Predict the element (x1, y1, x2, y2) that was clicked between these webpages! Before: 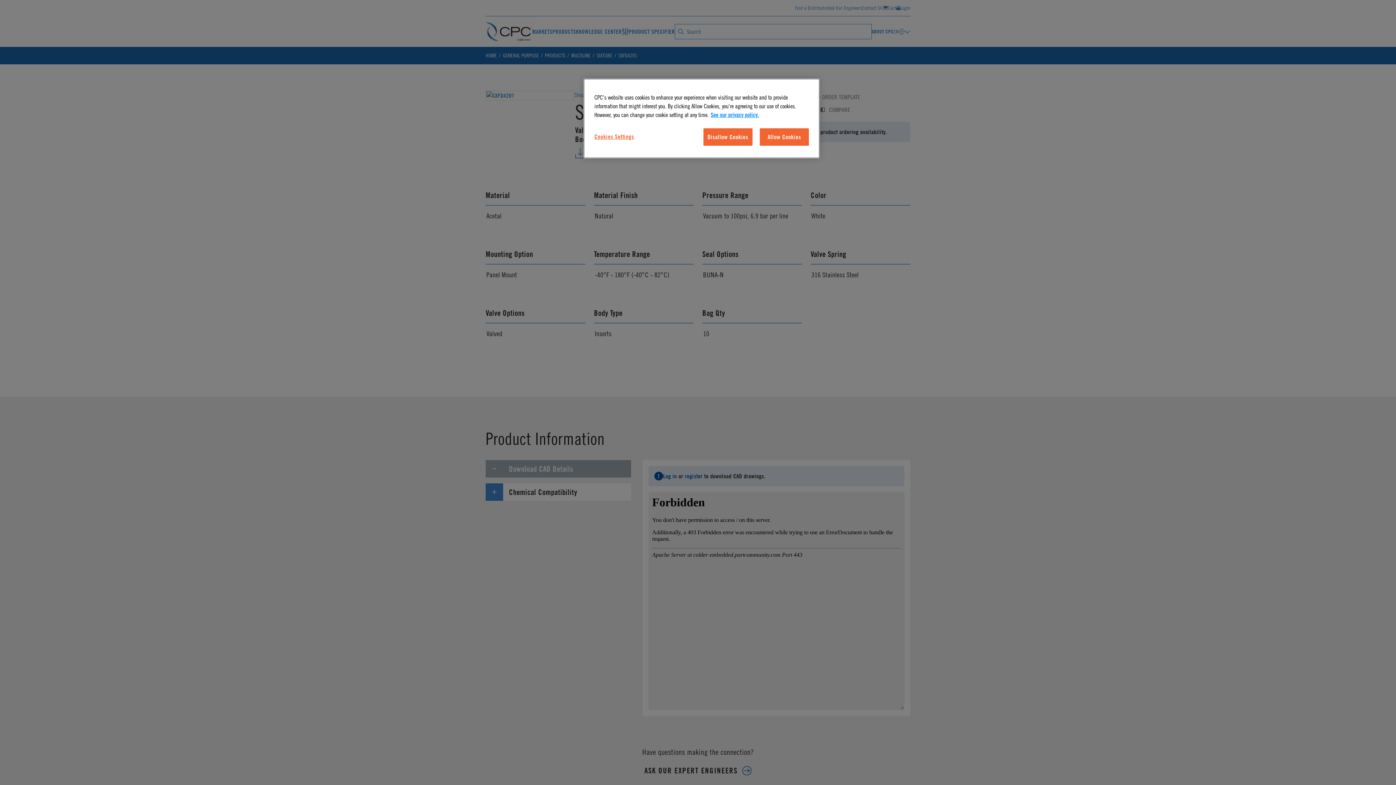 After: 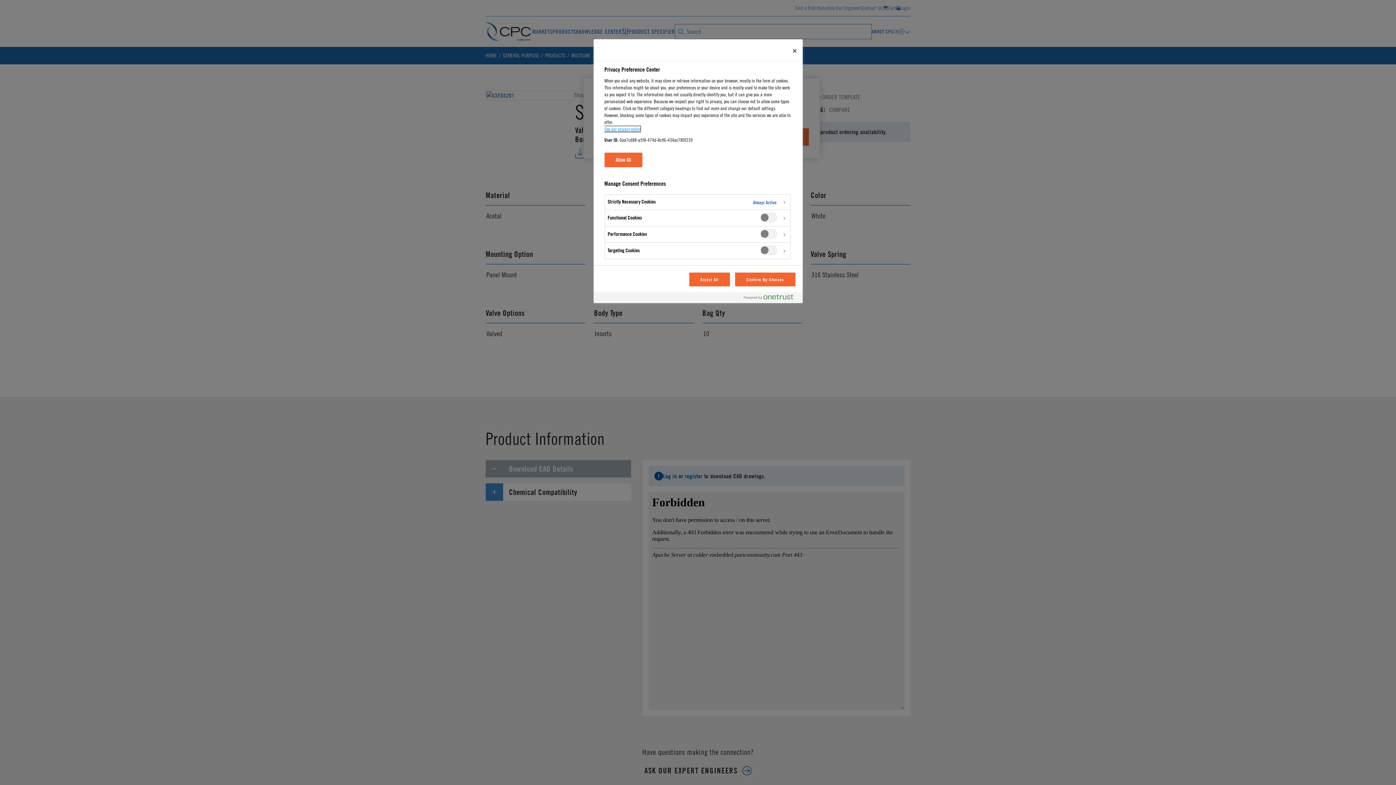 Action: bbox: (594, 128, 643, 145) label: Cookies Settings